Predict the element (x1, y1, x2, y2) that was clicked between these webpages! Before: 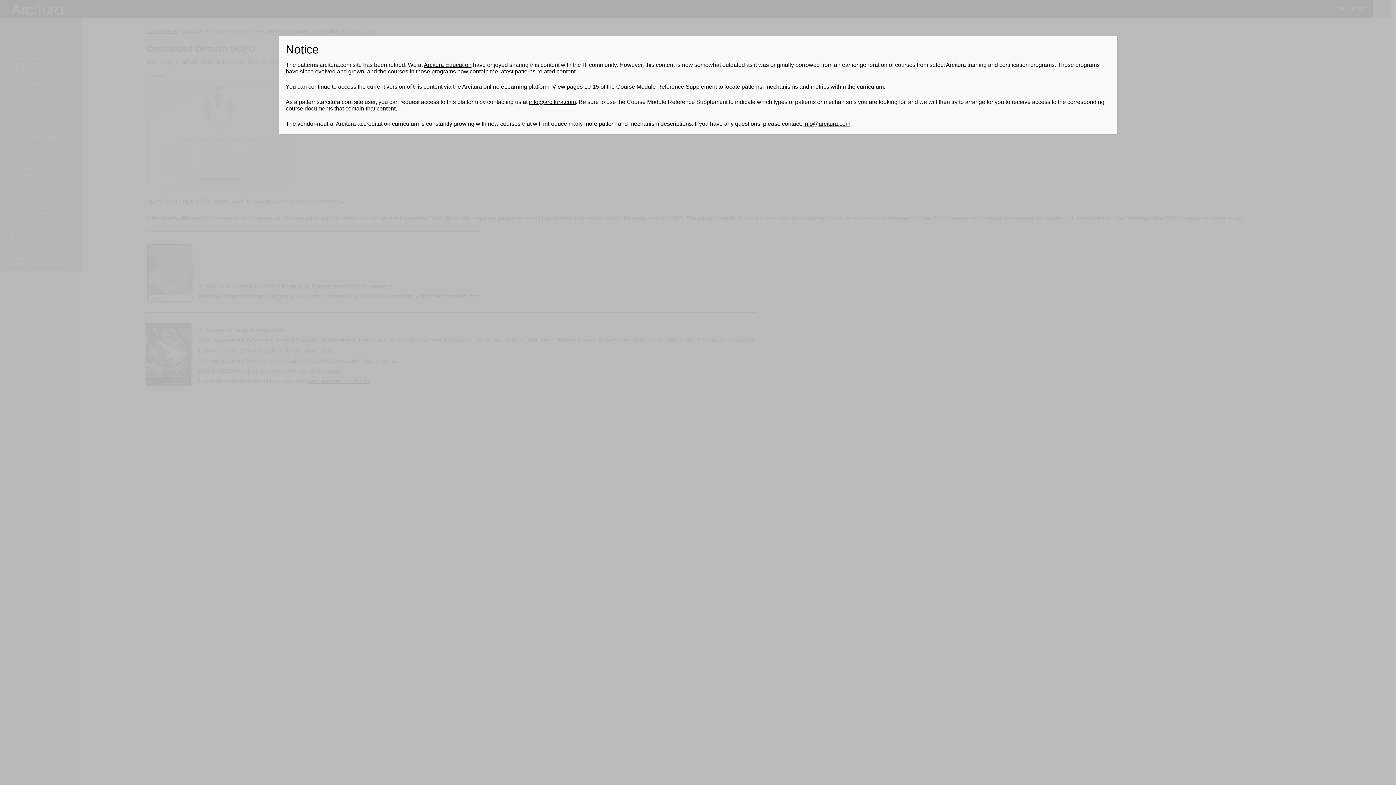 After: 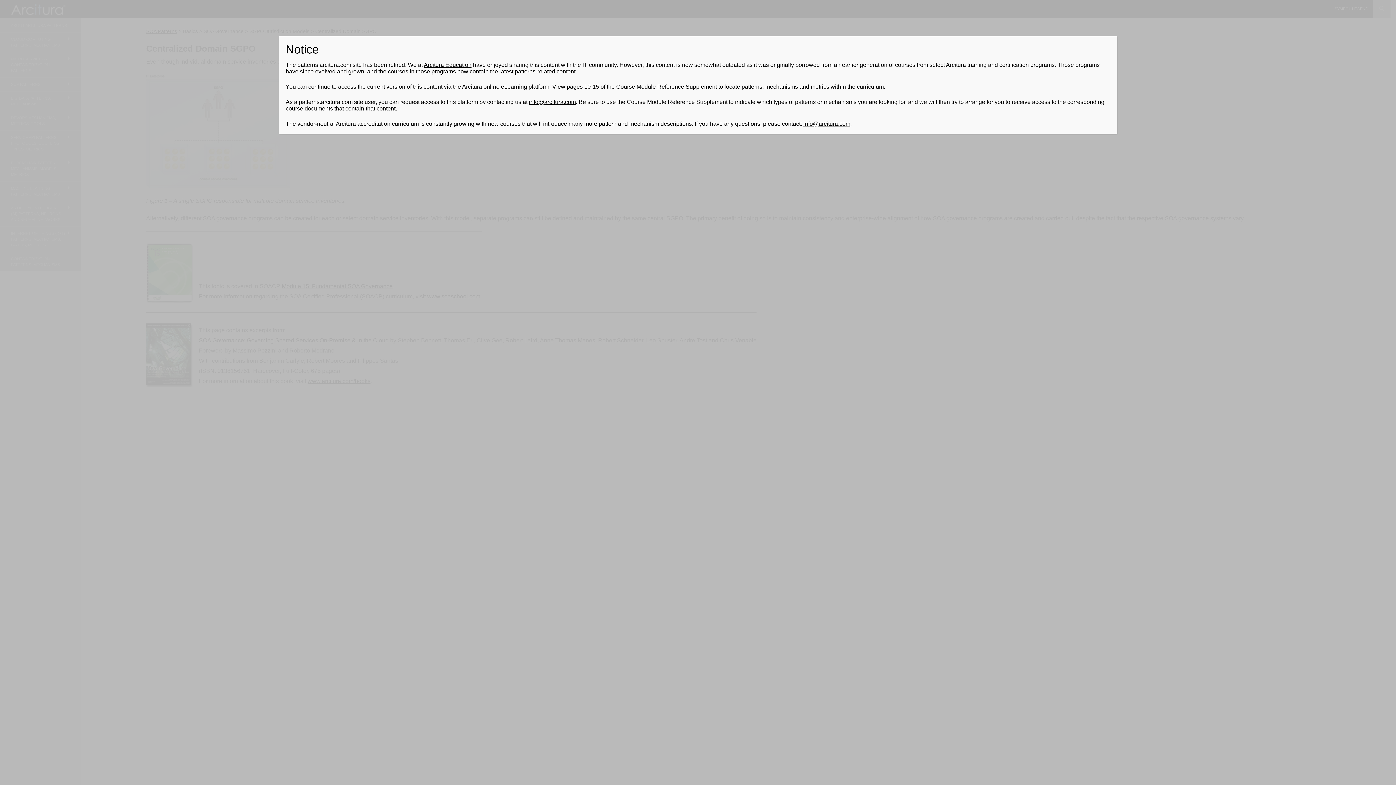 Action: bbox: (616, 83, 717, 89) label: Course Module Reference Supplement